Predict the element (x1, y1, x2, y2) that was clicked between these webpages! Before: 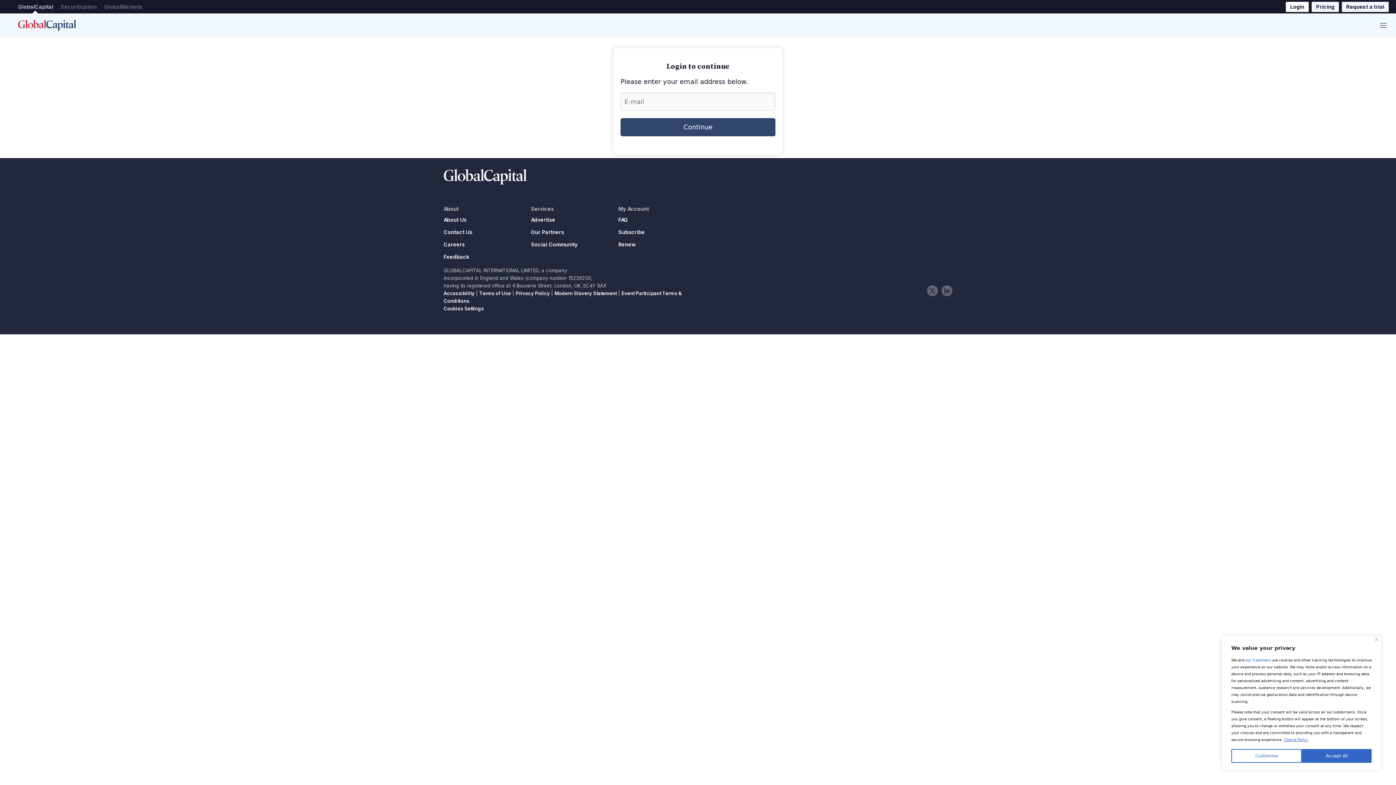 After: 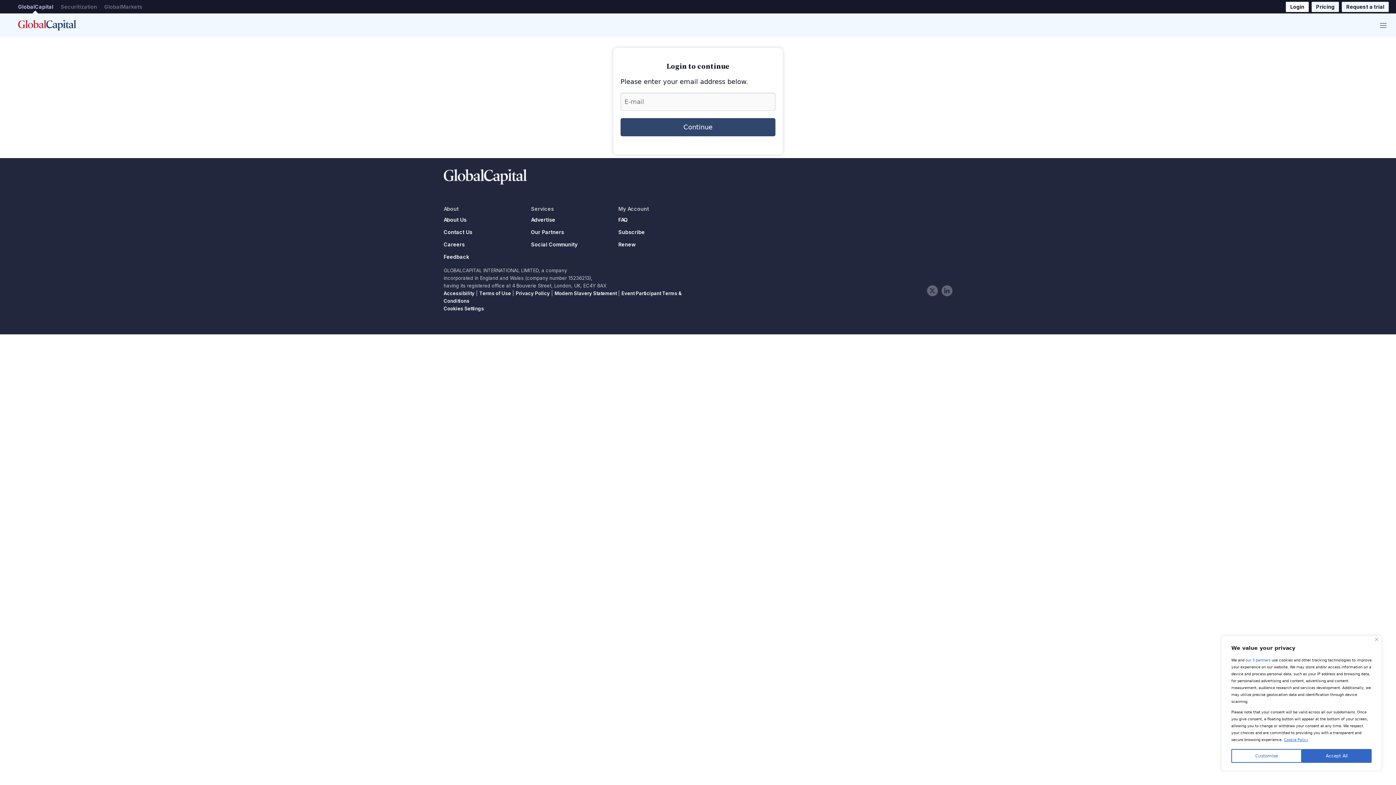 Action: bbox: (927, 285, 938, 296) label: twitter